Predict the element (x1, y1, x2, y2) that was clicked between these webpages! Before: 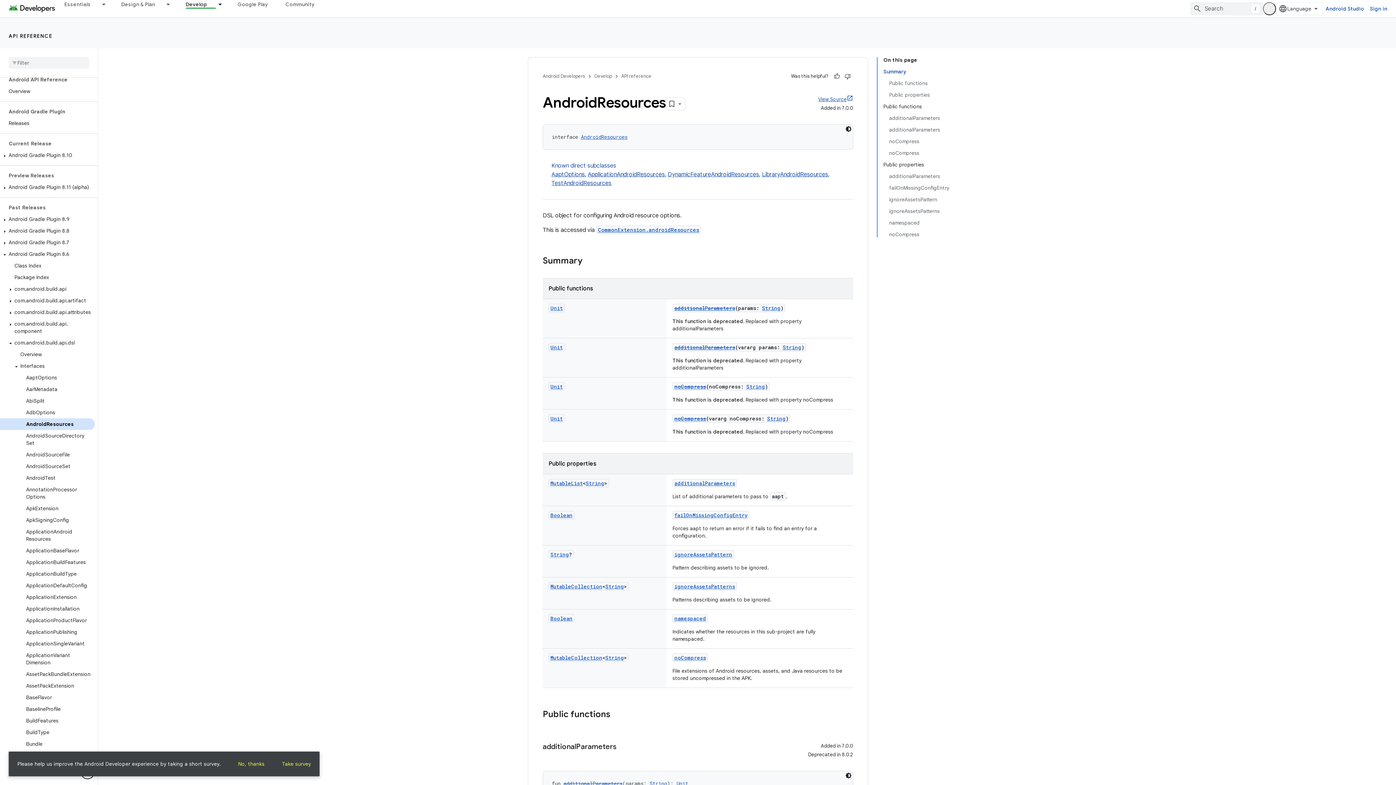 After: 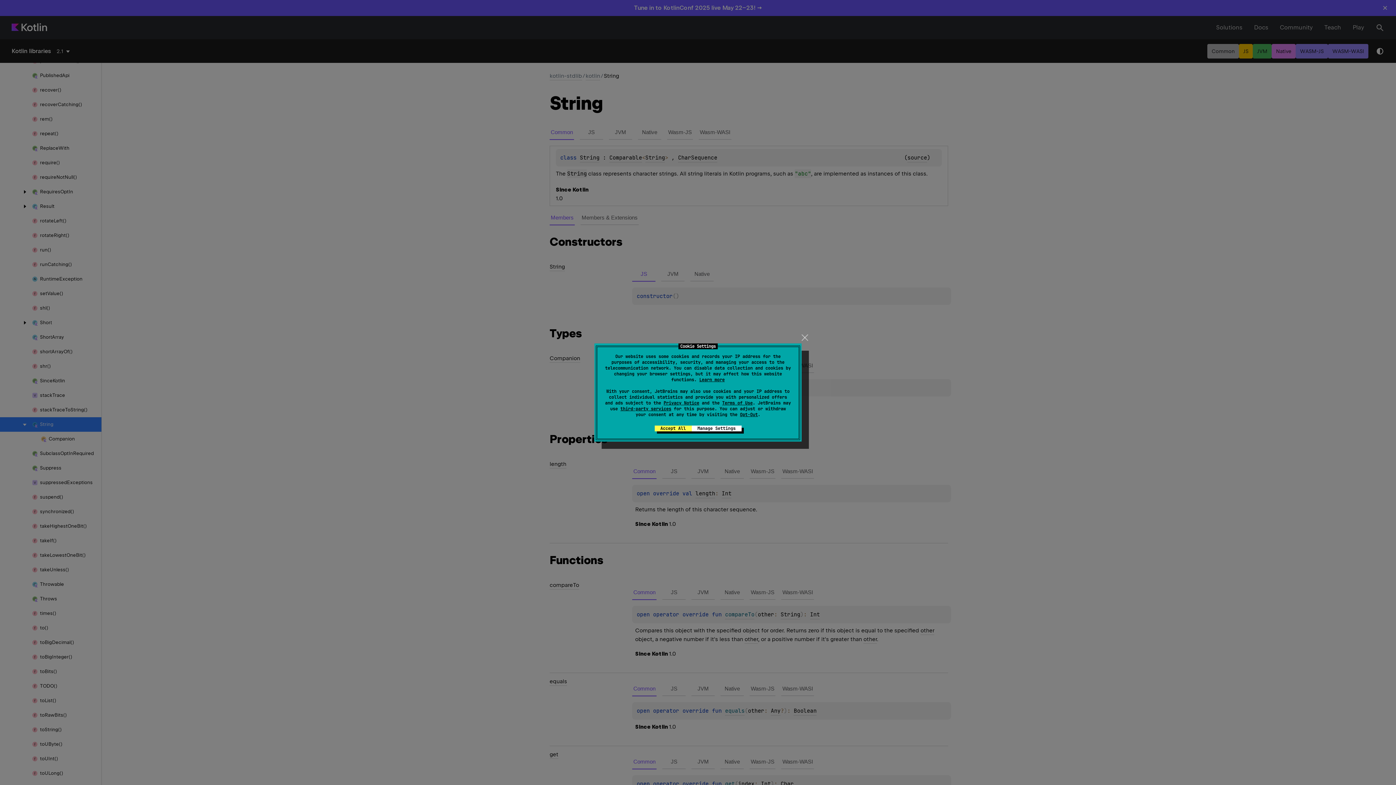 Action: label: String bbox: (550, 551, 569, 558)